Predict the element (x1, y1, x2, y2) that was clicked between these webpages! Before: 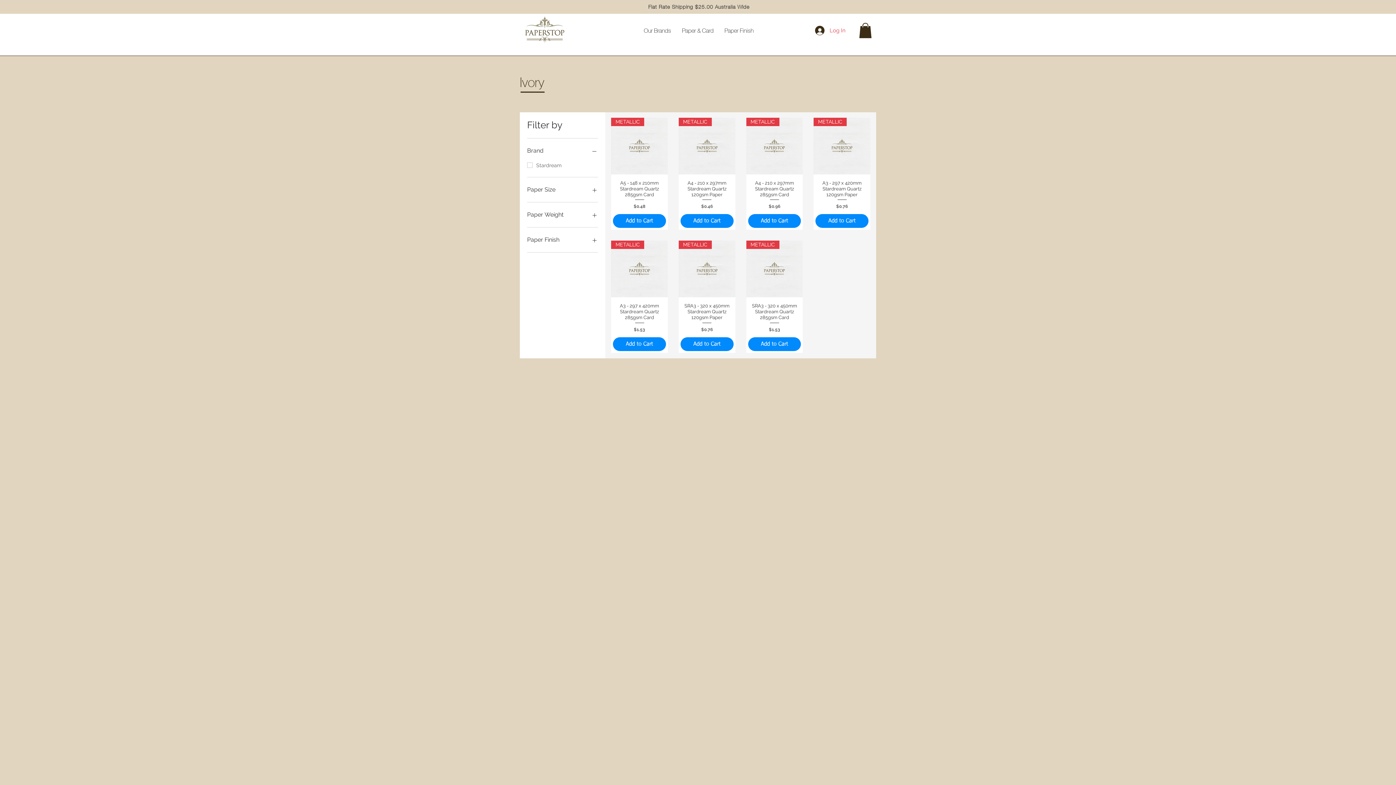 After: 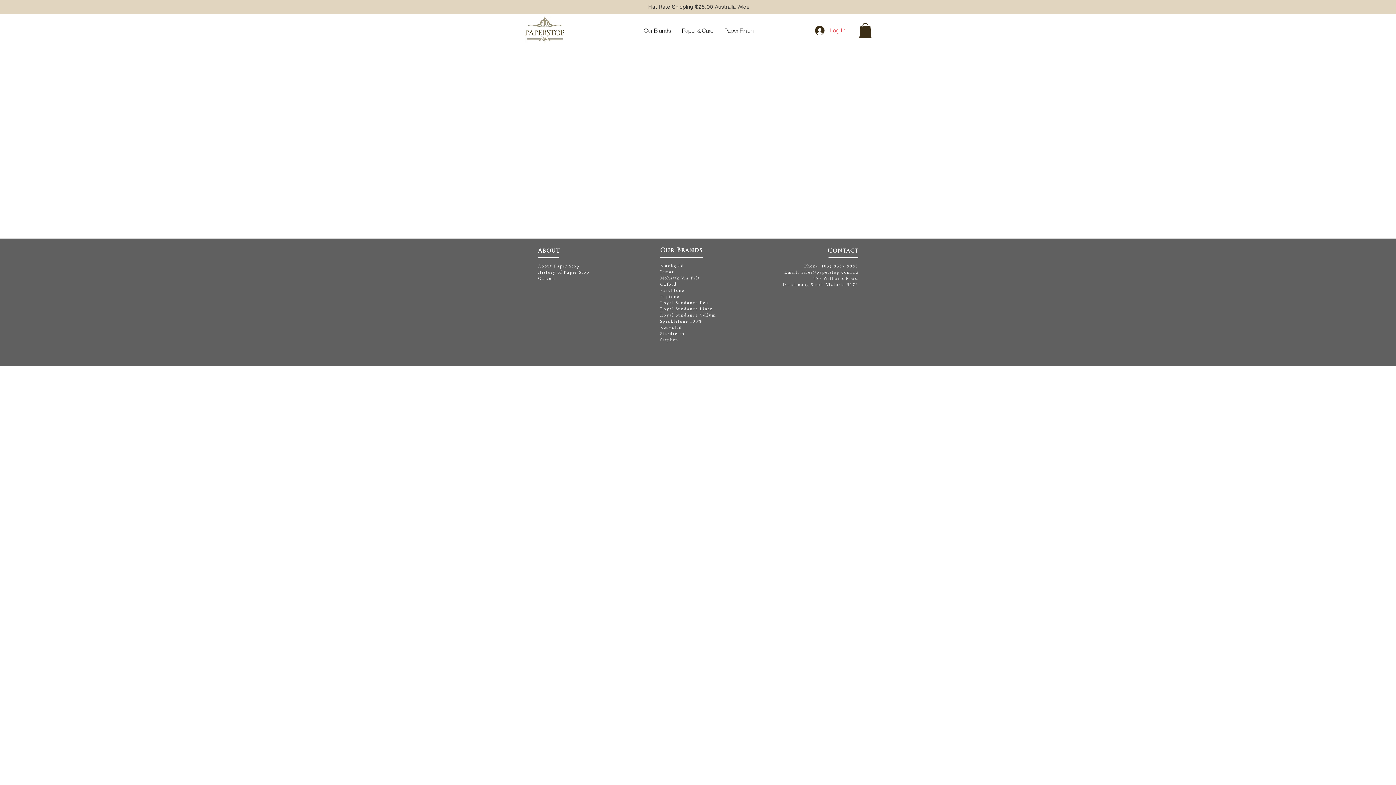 Action: bbox: (719, 25, 759, 36) label: Paper Finish